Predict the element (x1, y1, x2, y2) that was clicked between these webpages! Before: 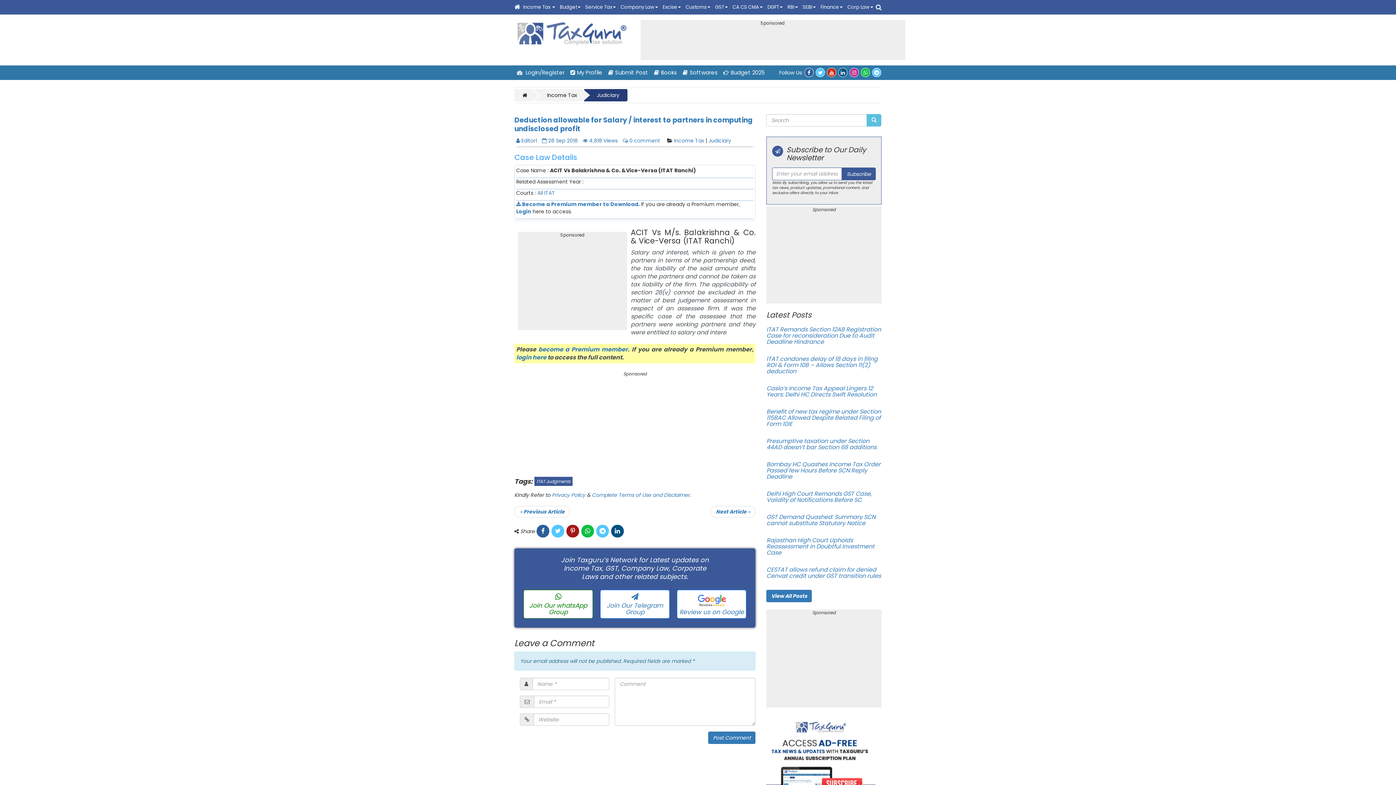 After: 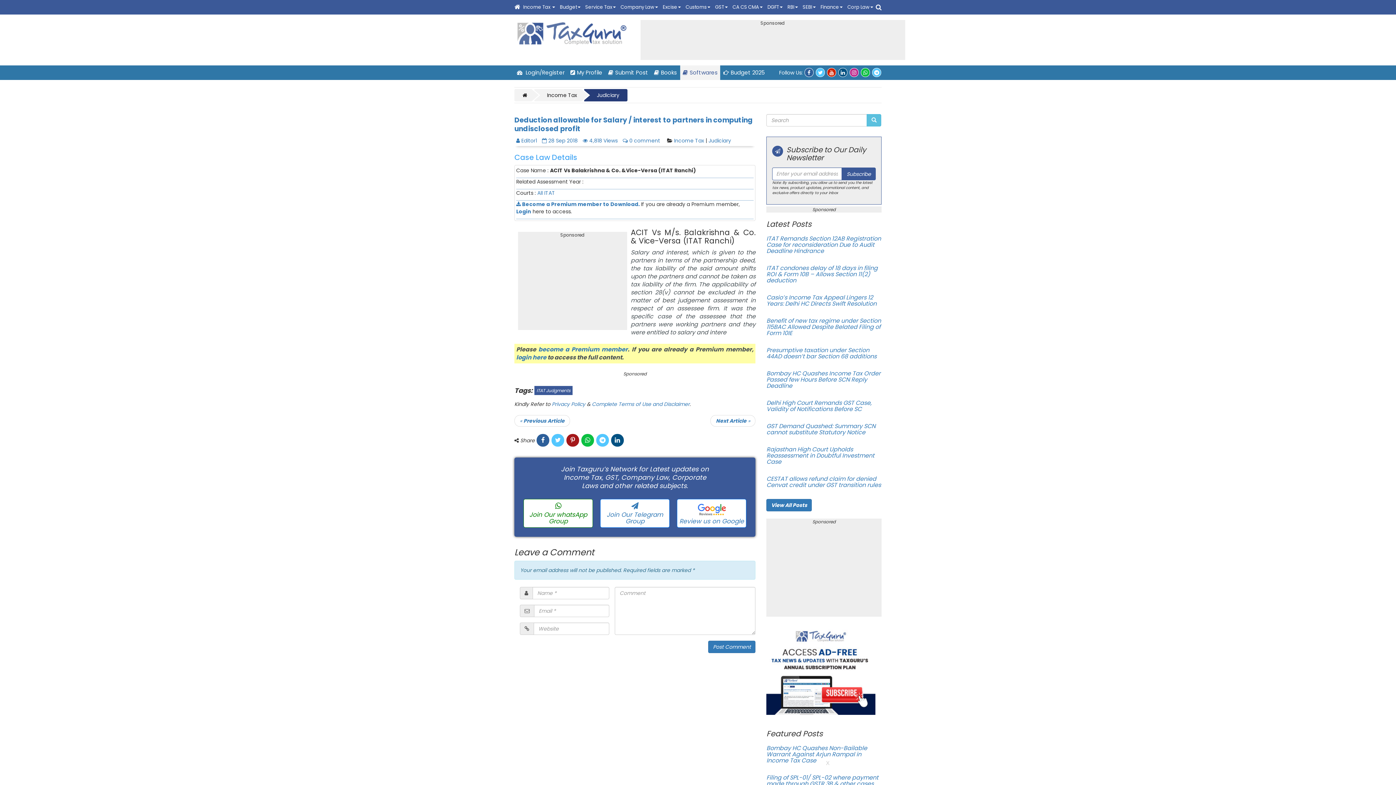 Action: label: Softwares bbox: (680, 65, 720, 80)